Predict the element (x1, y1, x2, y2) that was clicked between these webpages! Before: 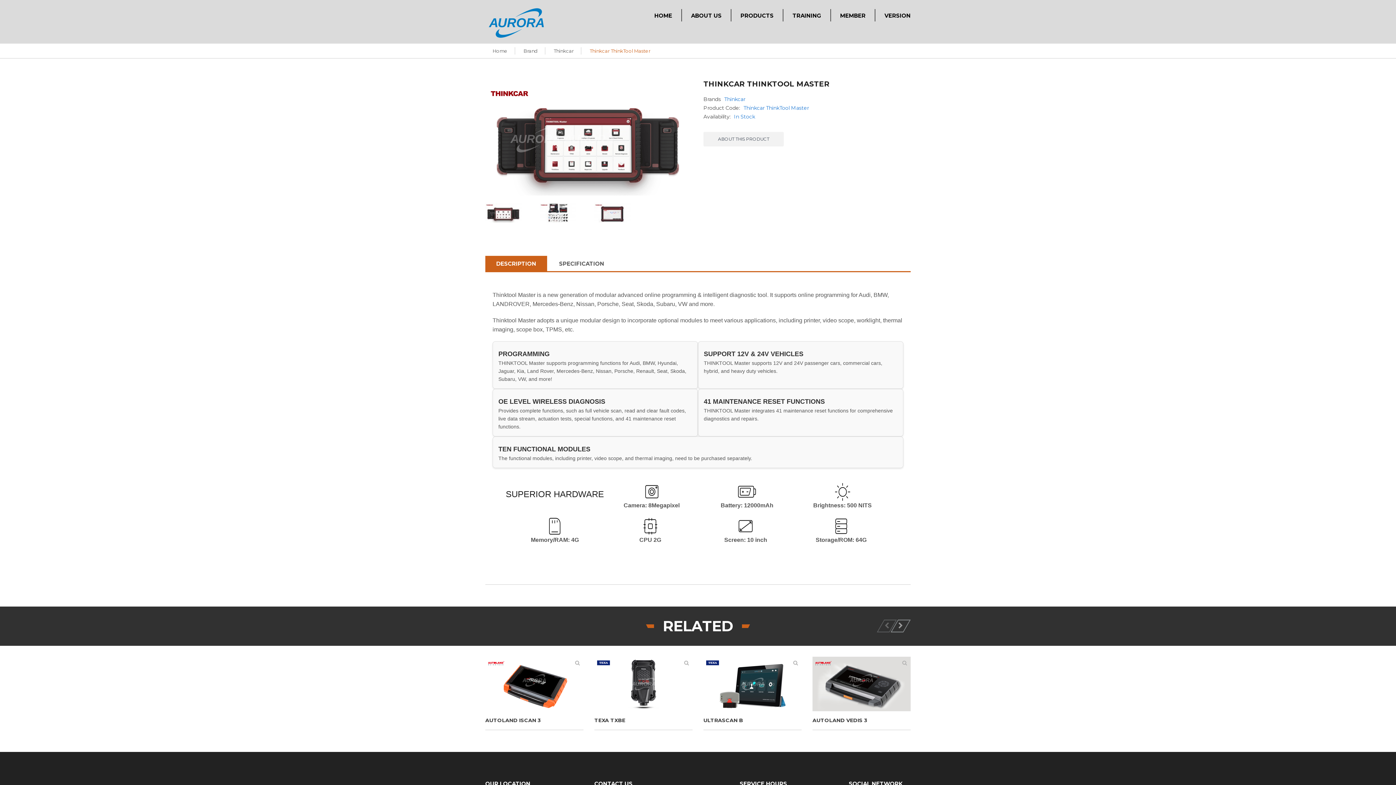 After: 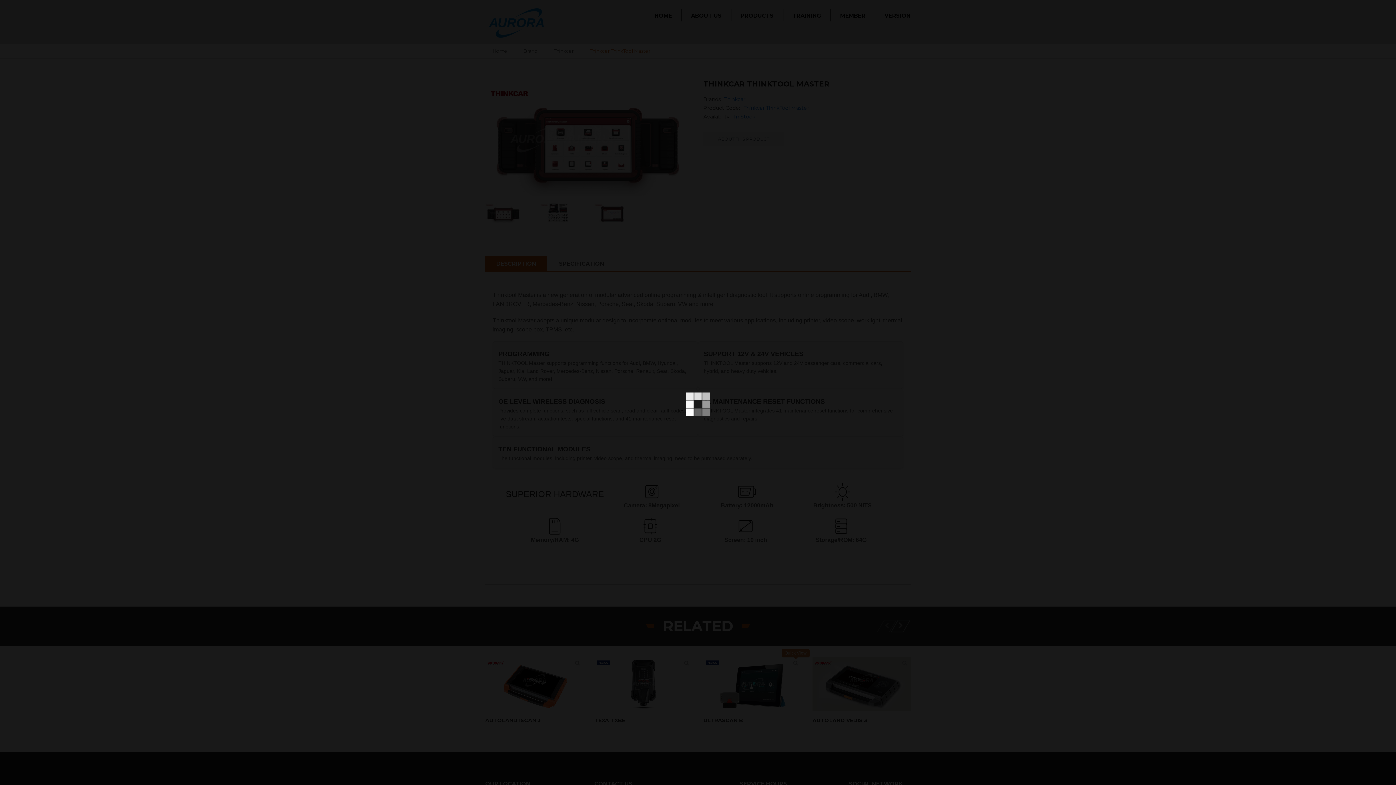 Action: bbox: (793, 660, 798, 665) label: Quick View